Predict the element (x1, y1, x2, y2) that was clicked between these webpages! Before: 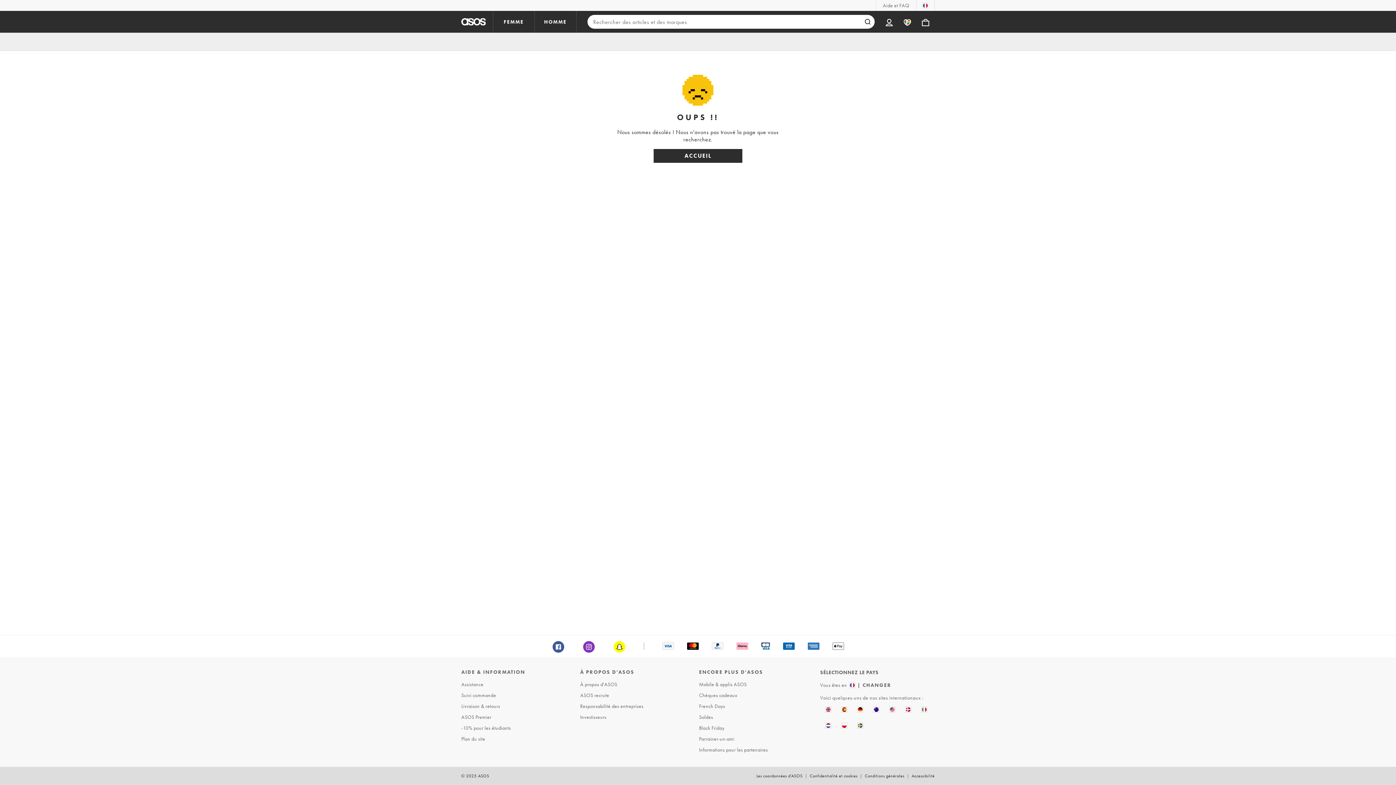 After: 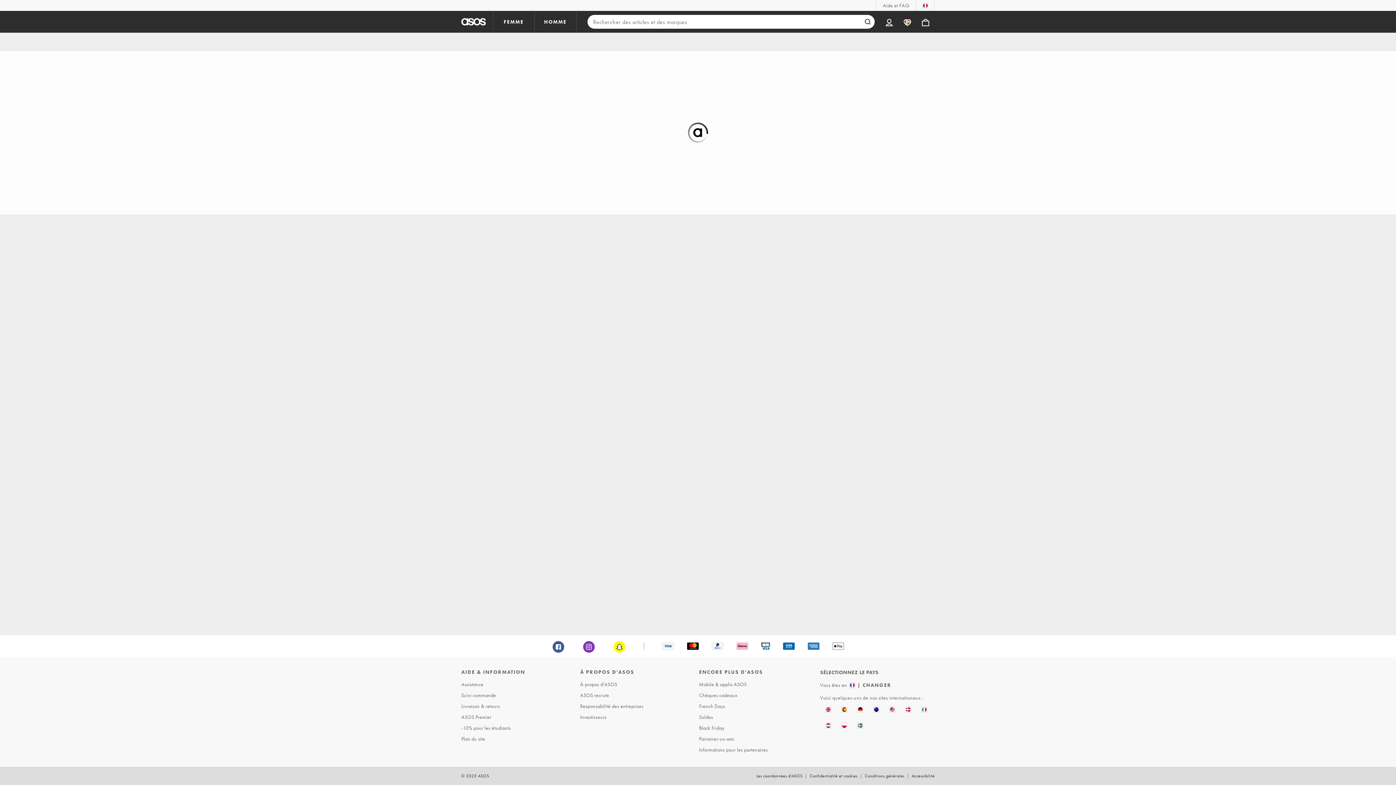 Action: bbox: (459, 712, 576, 722) label: ASOS Premier